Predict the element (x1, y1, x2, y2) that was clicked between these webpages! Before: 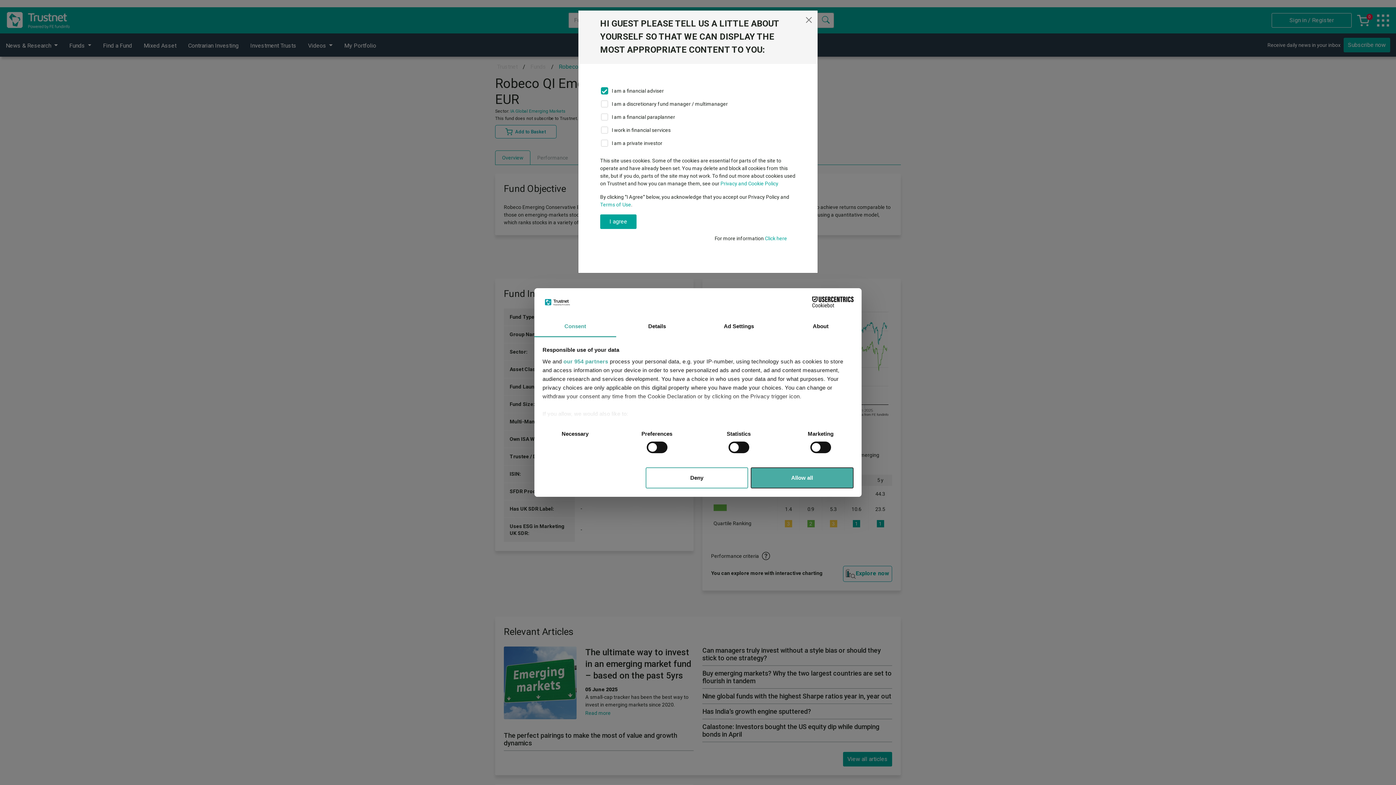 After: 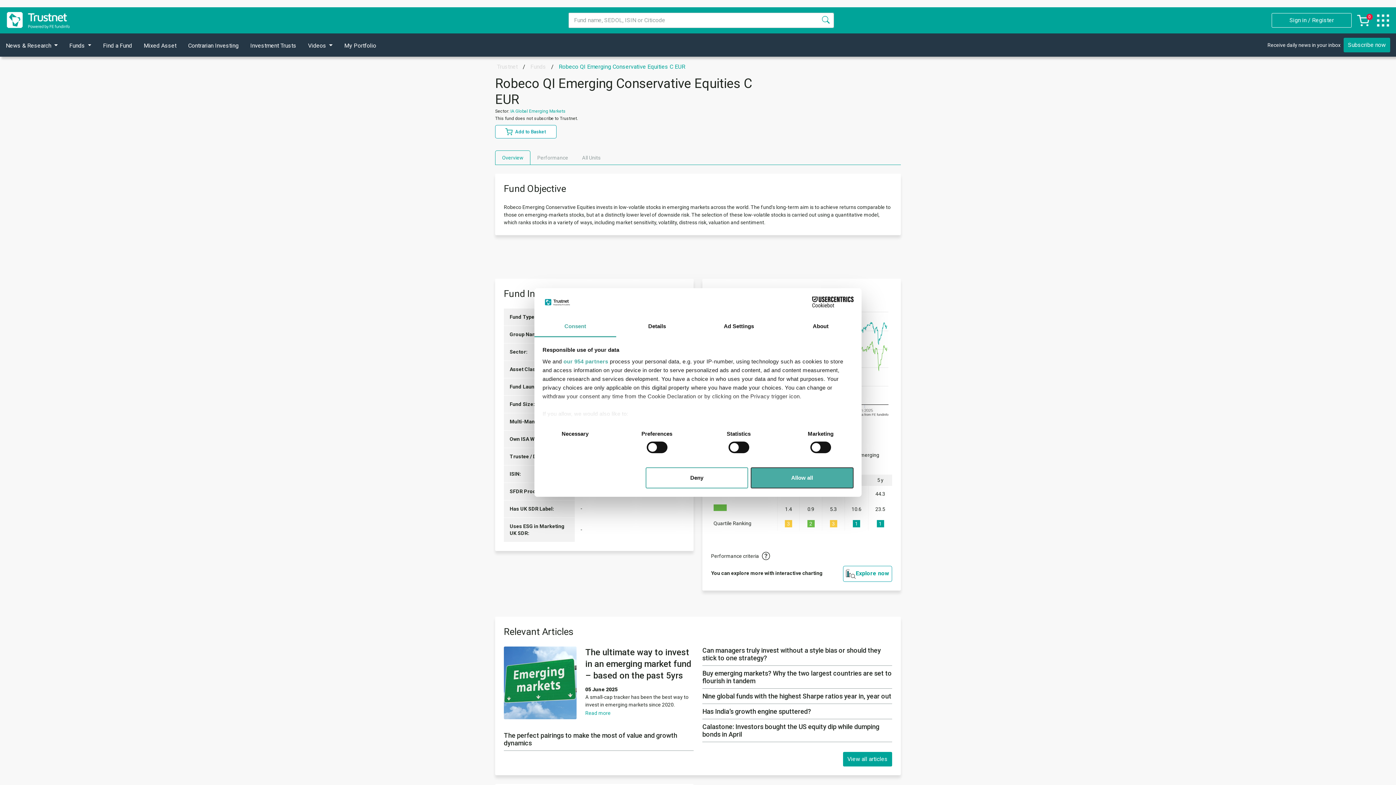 Action: label: I agree bbox: (600, 214, 636, 229)